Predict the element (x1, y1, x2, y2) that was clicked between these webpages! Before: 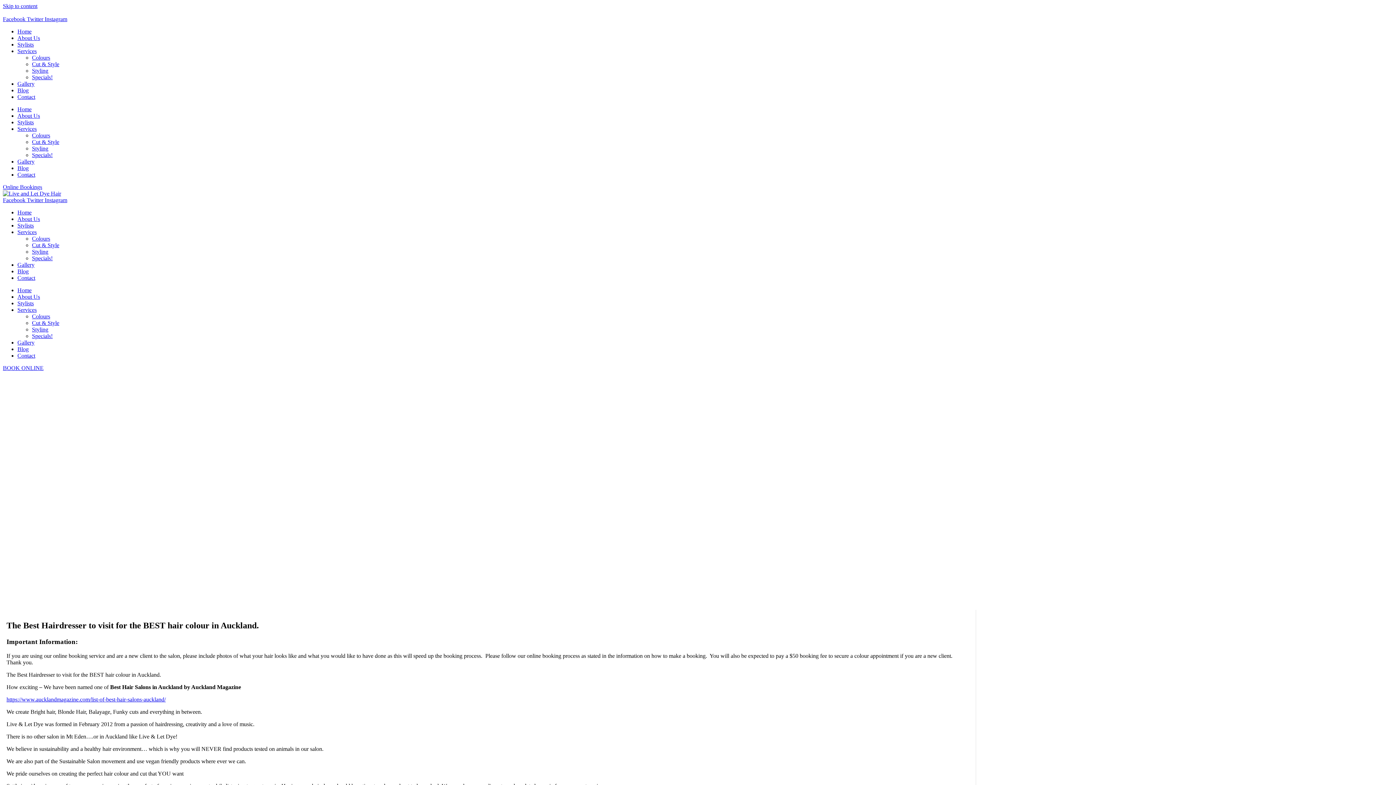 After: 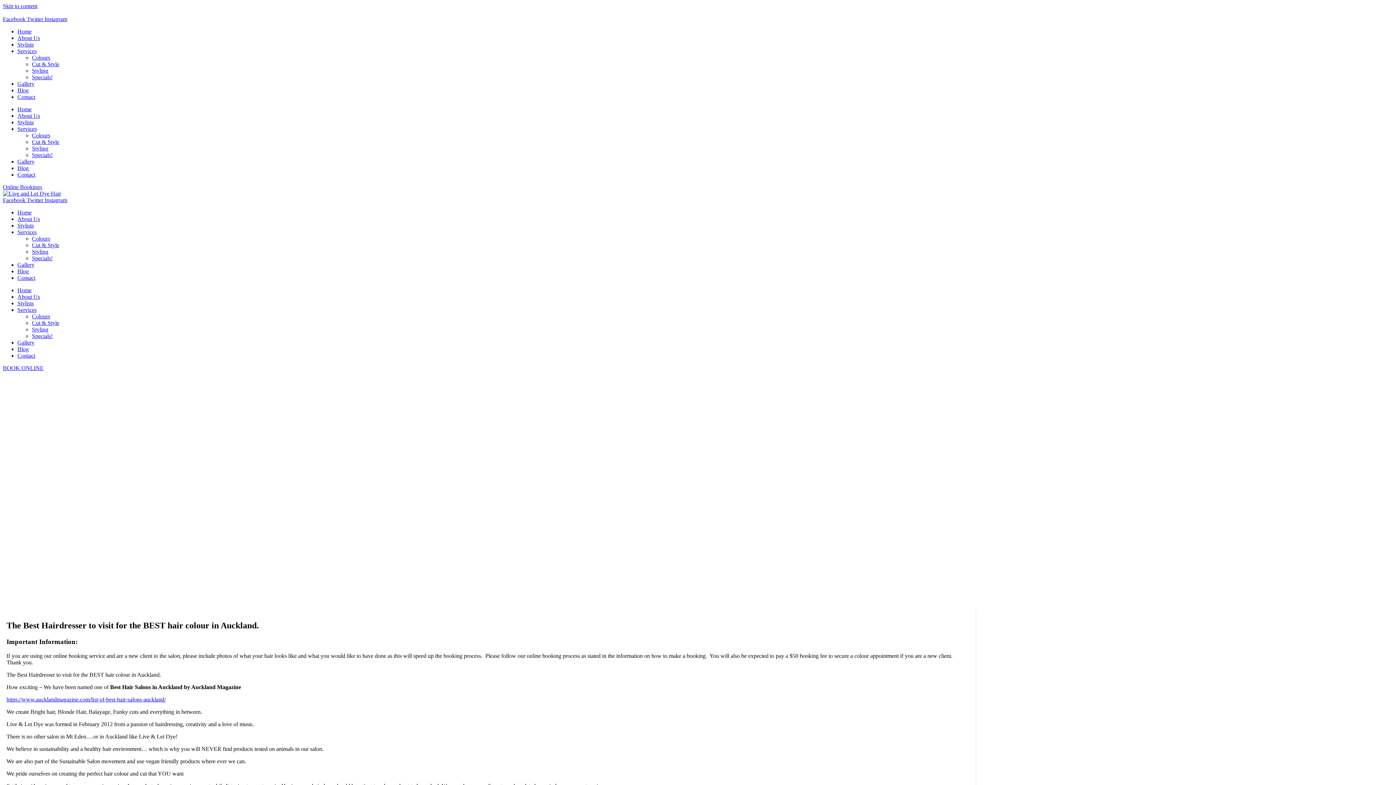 Action: bbox: (6, 696, 165, 702) label: https://www.aucklandmagazine.com/list-of-best-hair-salons-auckland/